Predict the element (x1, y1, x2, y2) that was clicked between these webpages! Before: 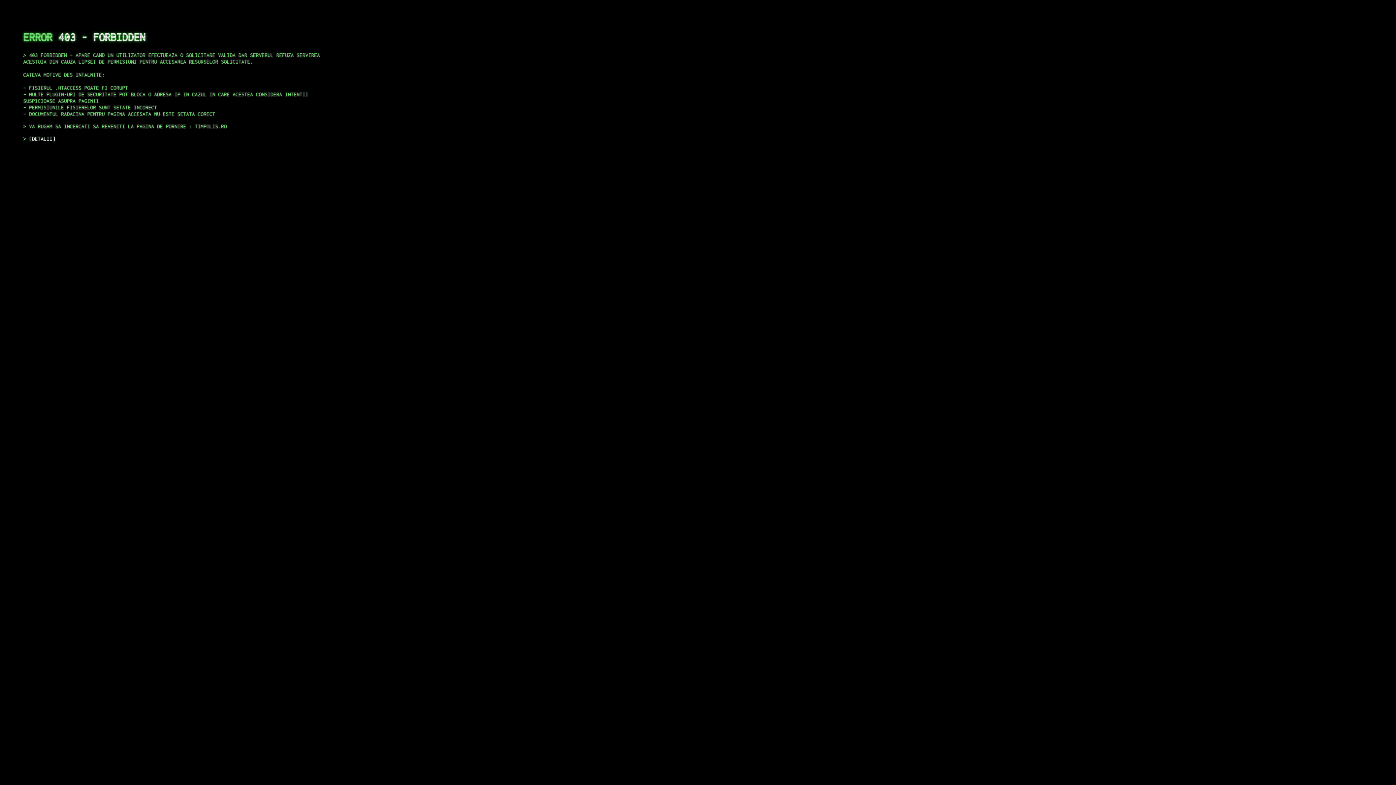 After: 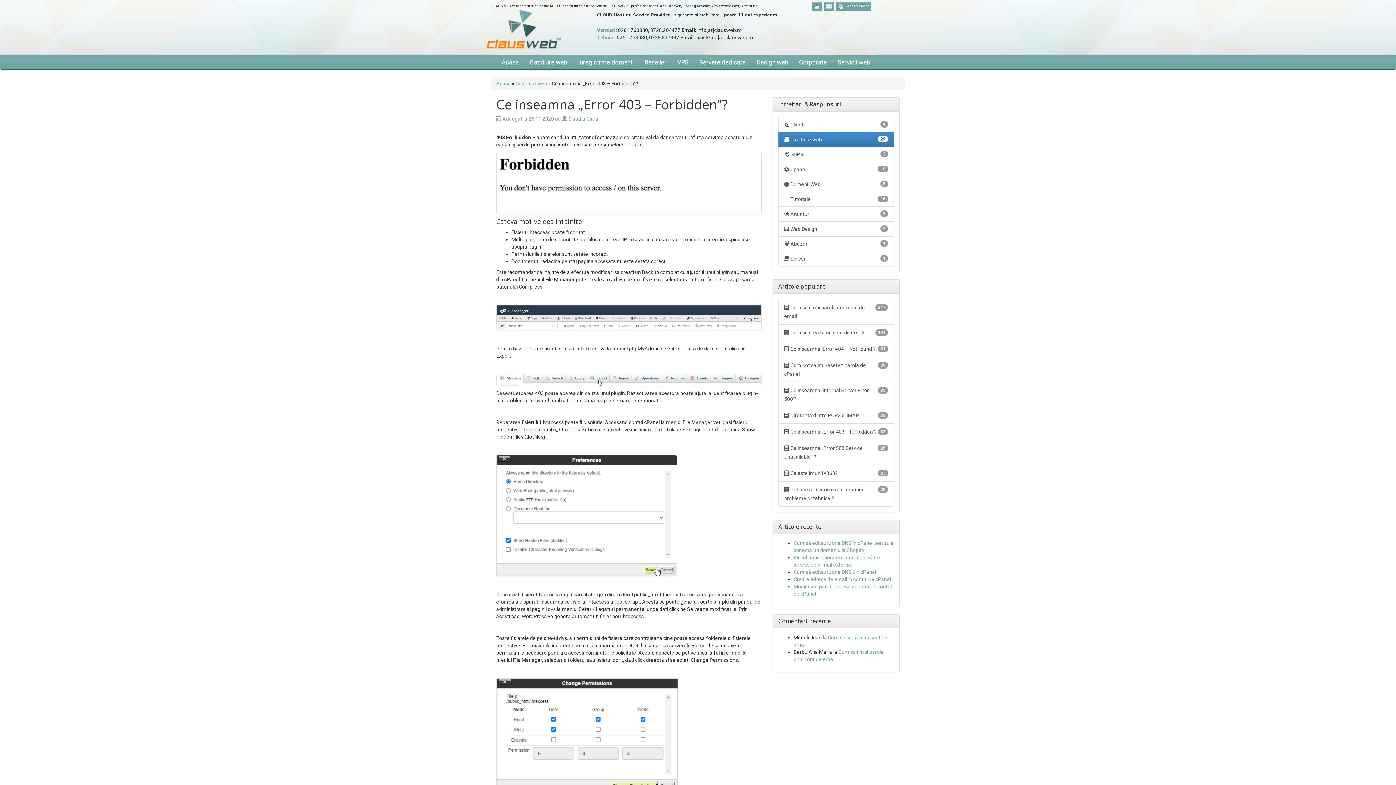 Action: label: DETALII bbox: (29, 135, 55, 141)